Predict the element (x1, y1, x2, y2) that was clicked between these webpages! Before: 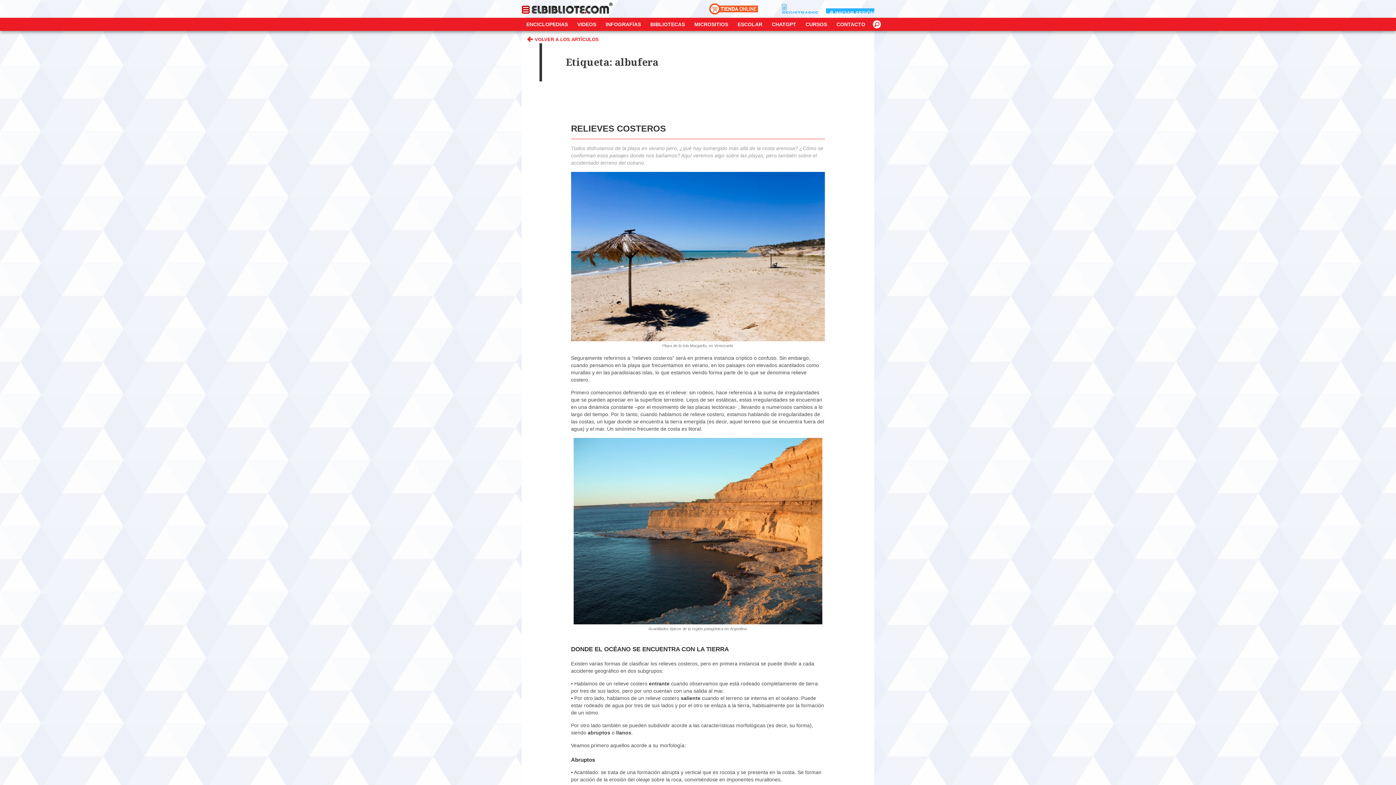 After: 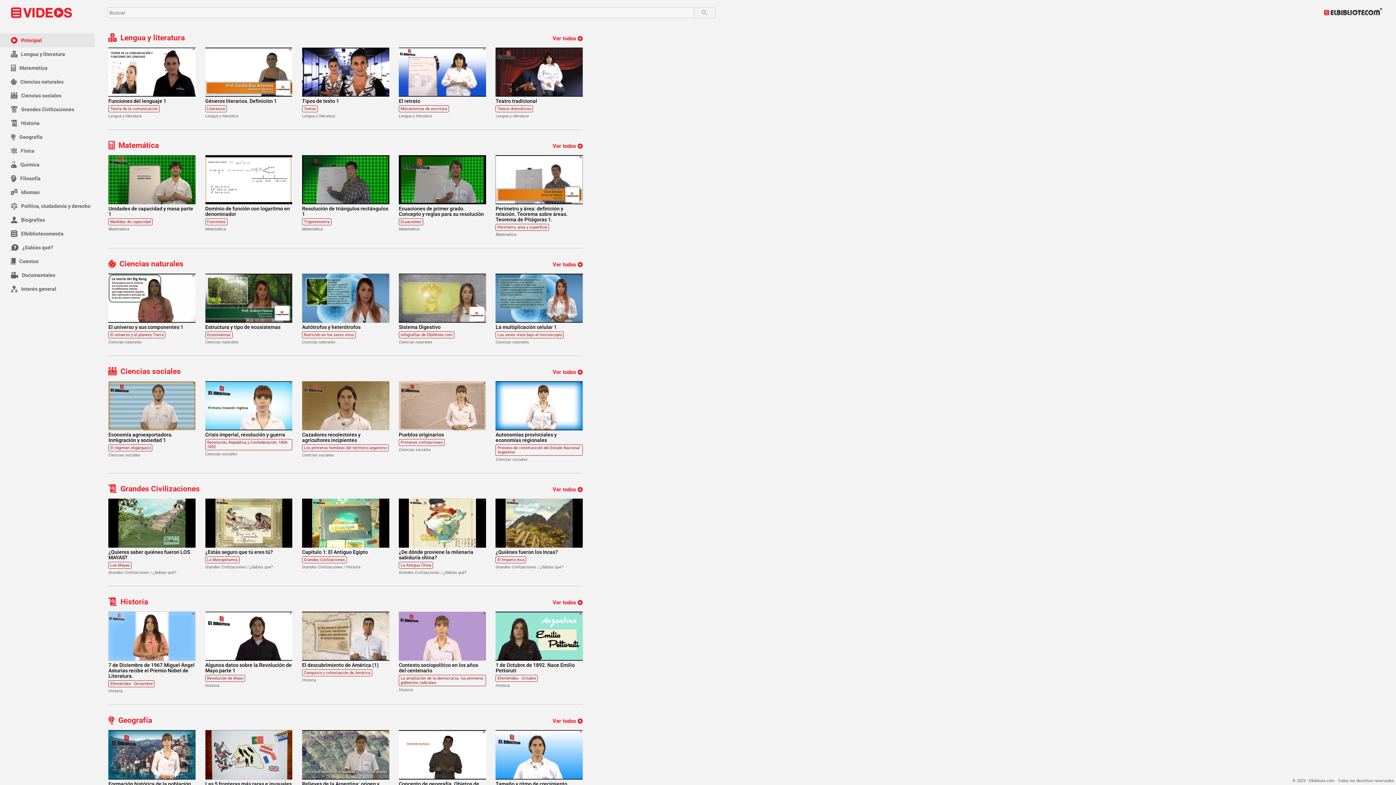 Action: bbox: (572, 17, 601, 30) label: VIDEOS